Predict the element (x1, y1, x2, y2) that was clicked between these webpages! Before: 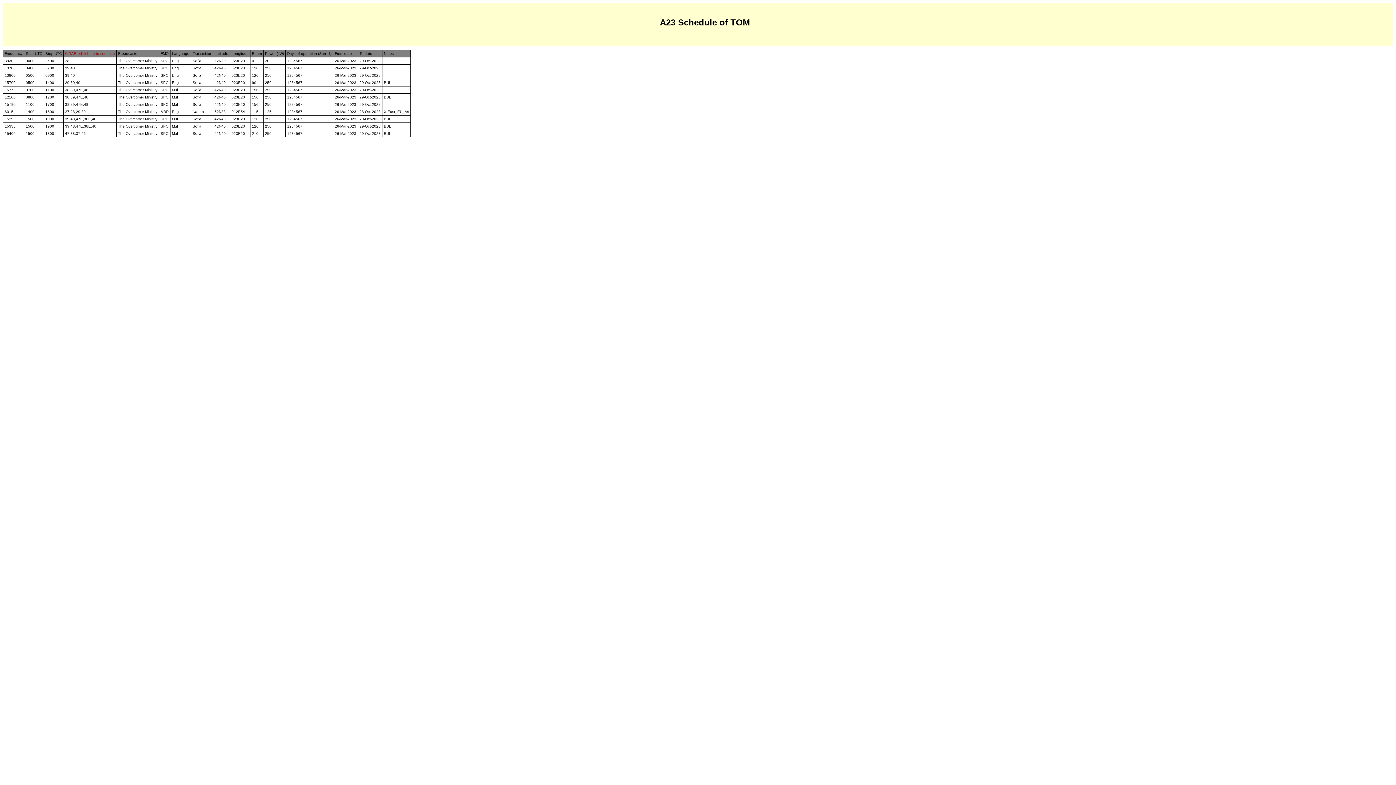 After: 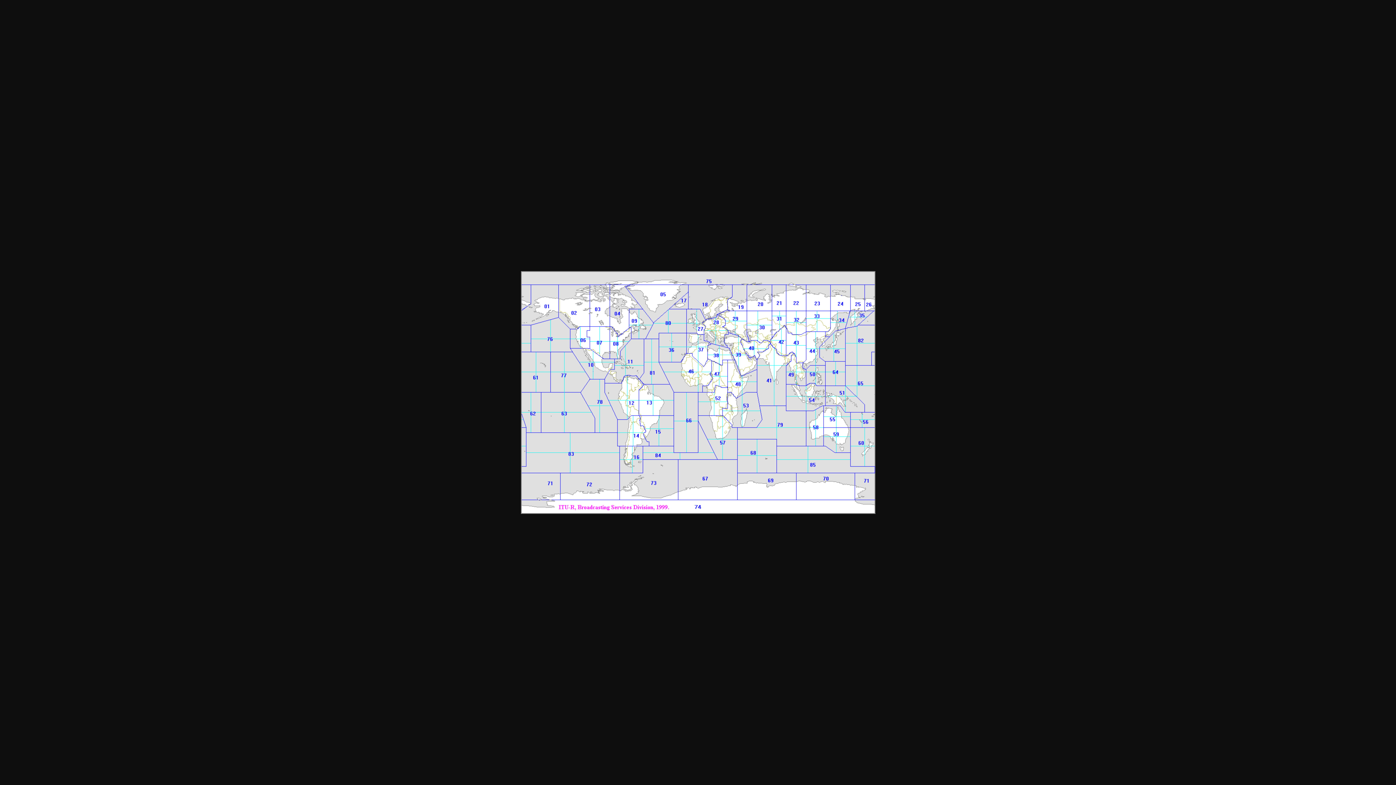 Action: bbox: (65, 51, 114, 55) label: CIRAF - click here to see map